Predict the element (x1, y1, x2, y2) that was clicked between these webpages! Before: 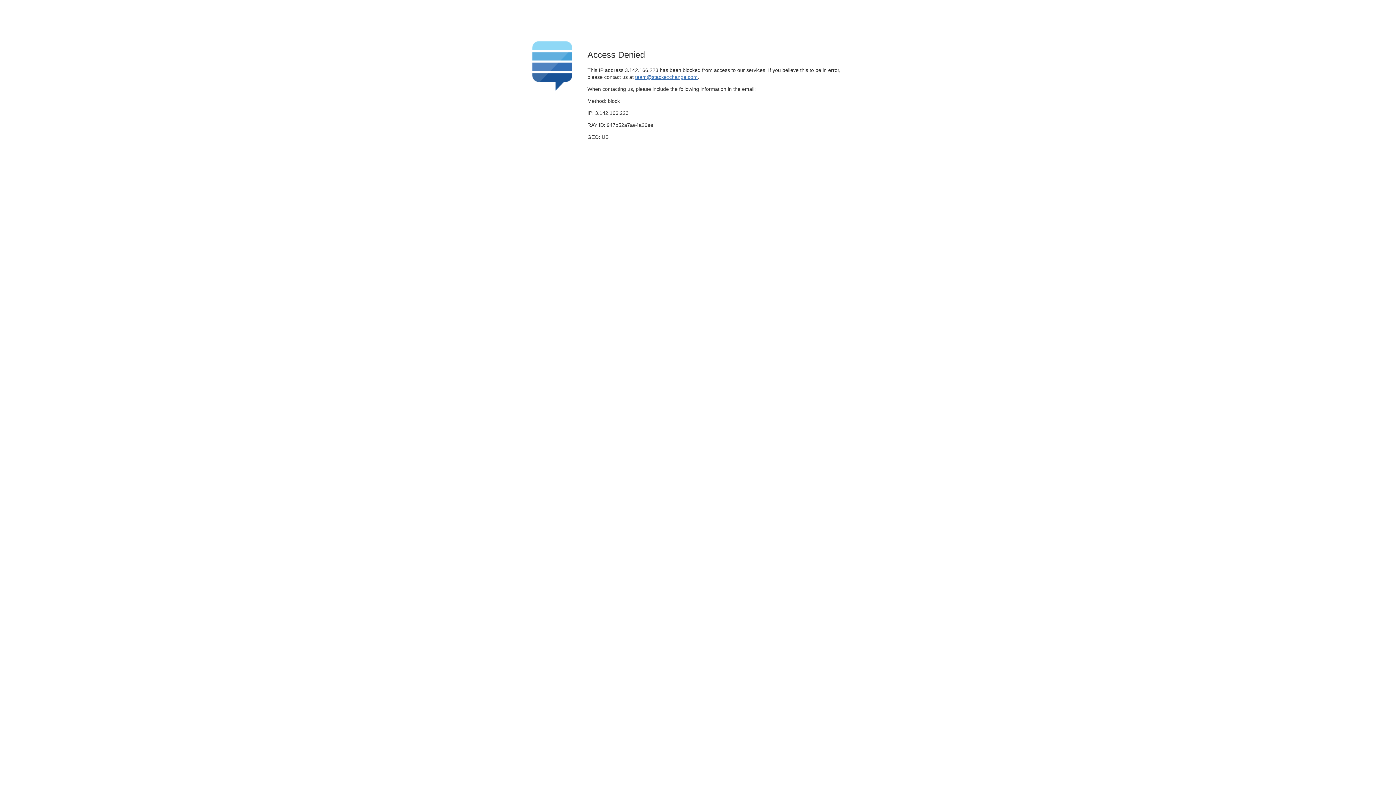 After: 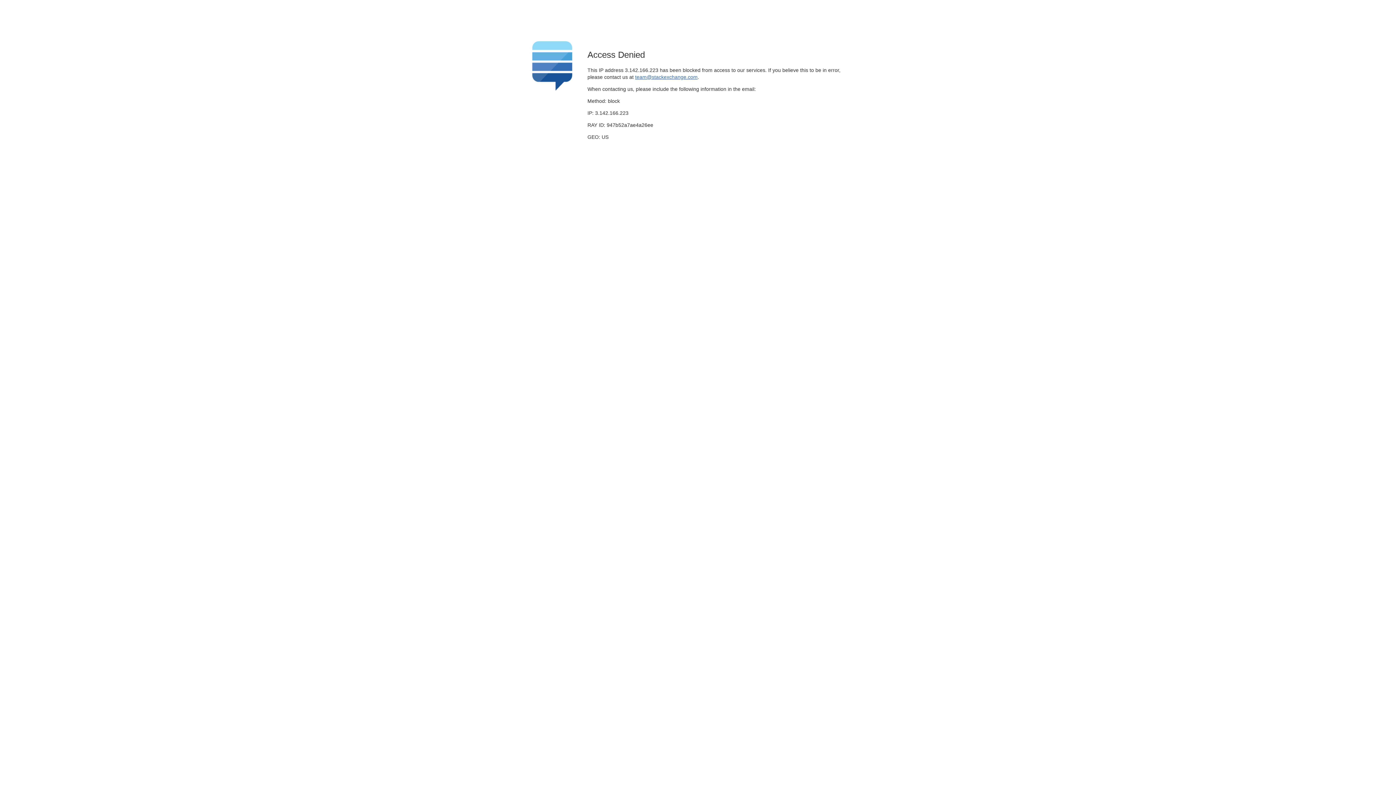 Action: bbox: (635, 74, 697, 79) label: team@stackexchange.com